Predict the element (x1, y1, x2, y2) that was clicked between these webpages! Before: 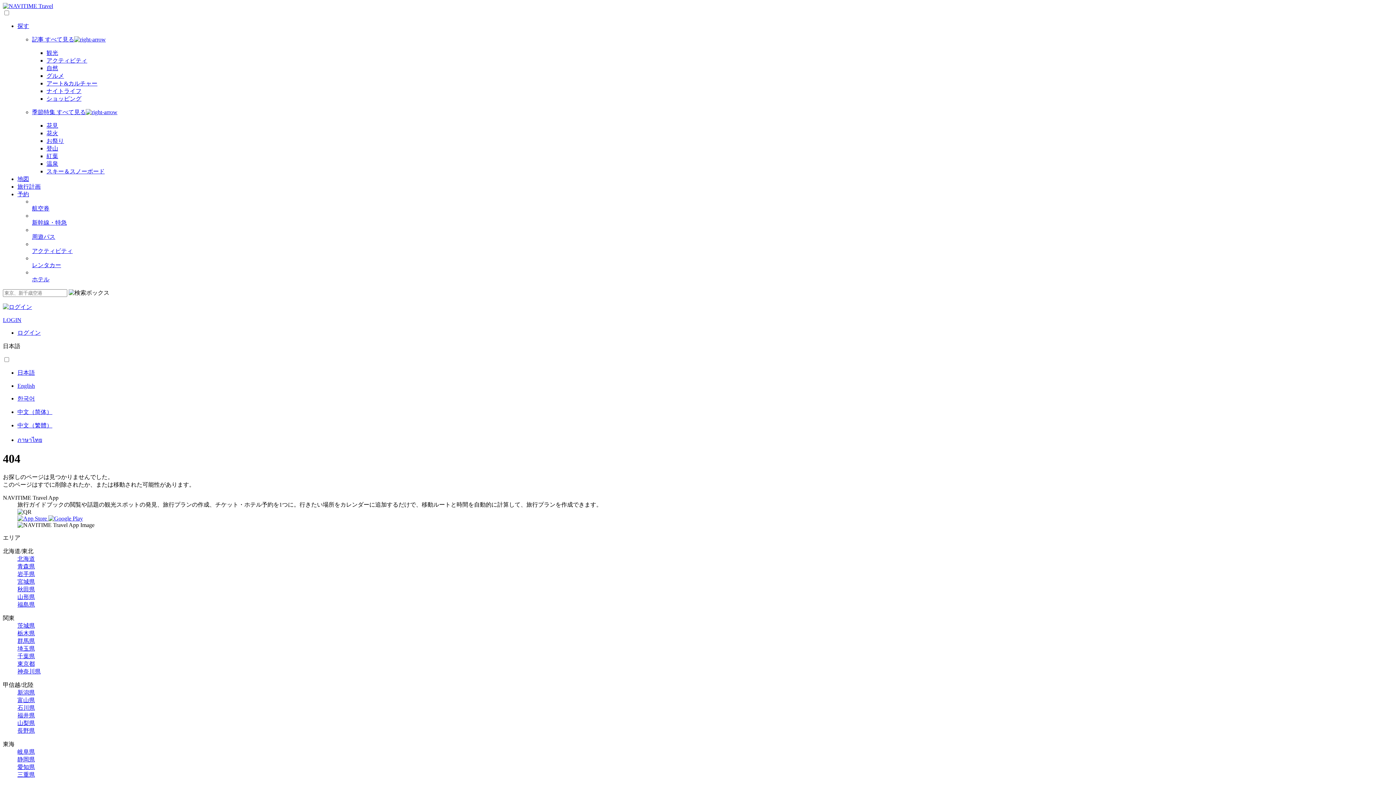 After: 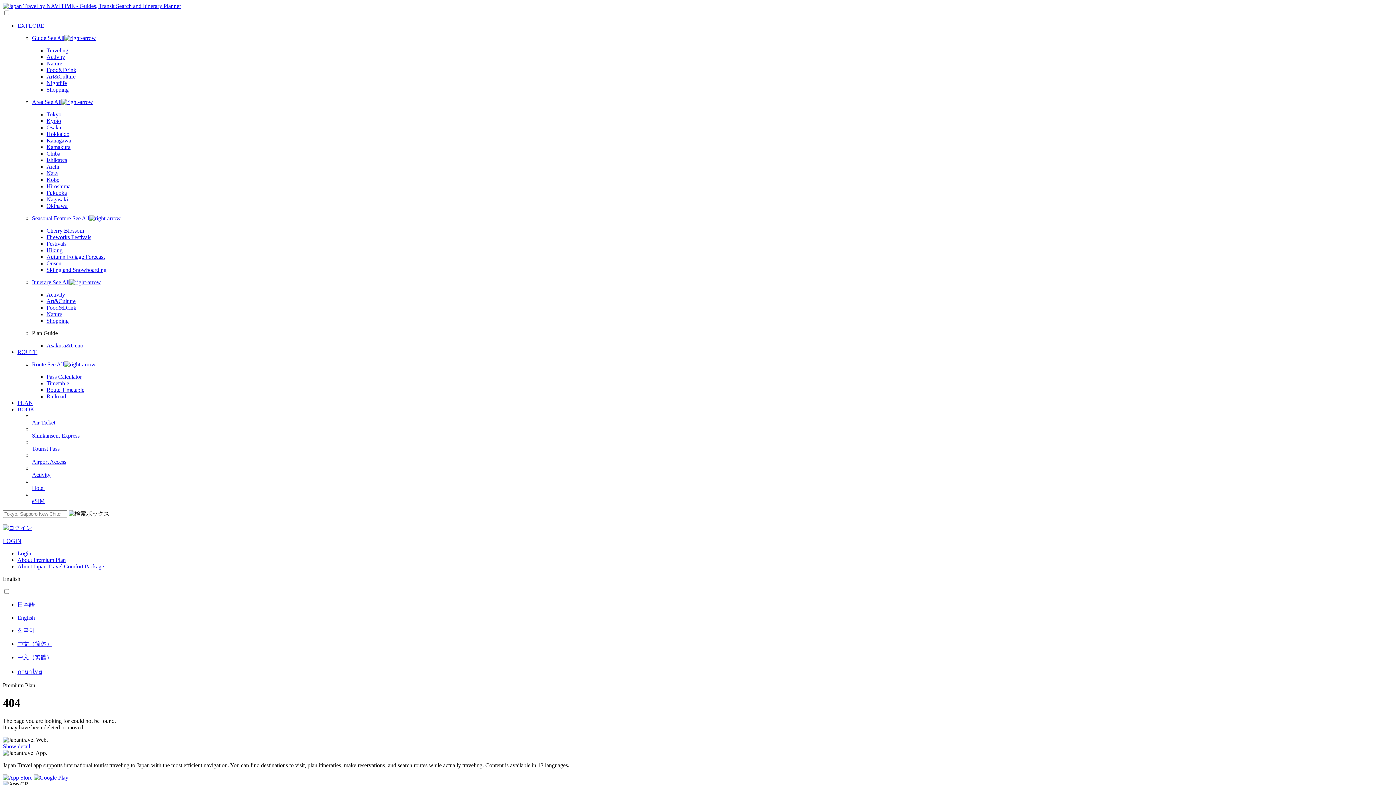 Action: label: 中文（简体） bbox: (17, 408, 1393, 416)